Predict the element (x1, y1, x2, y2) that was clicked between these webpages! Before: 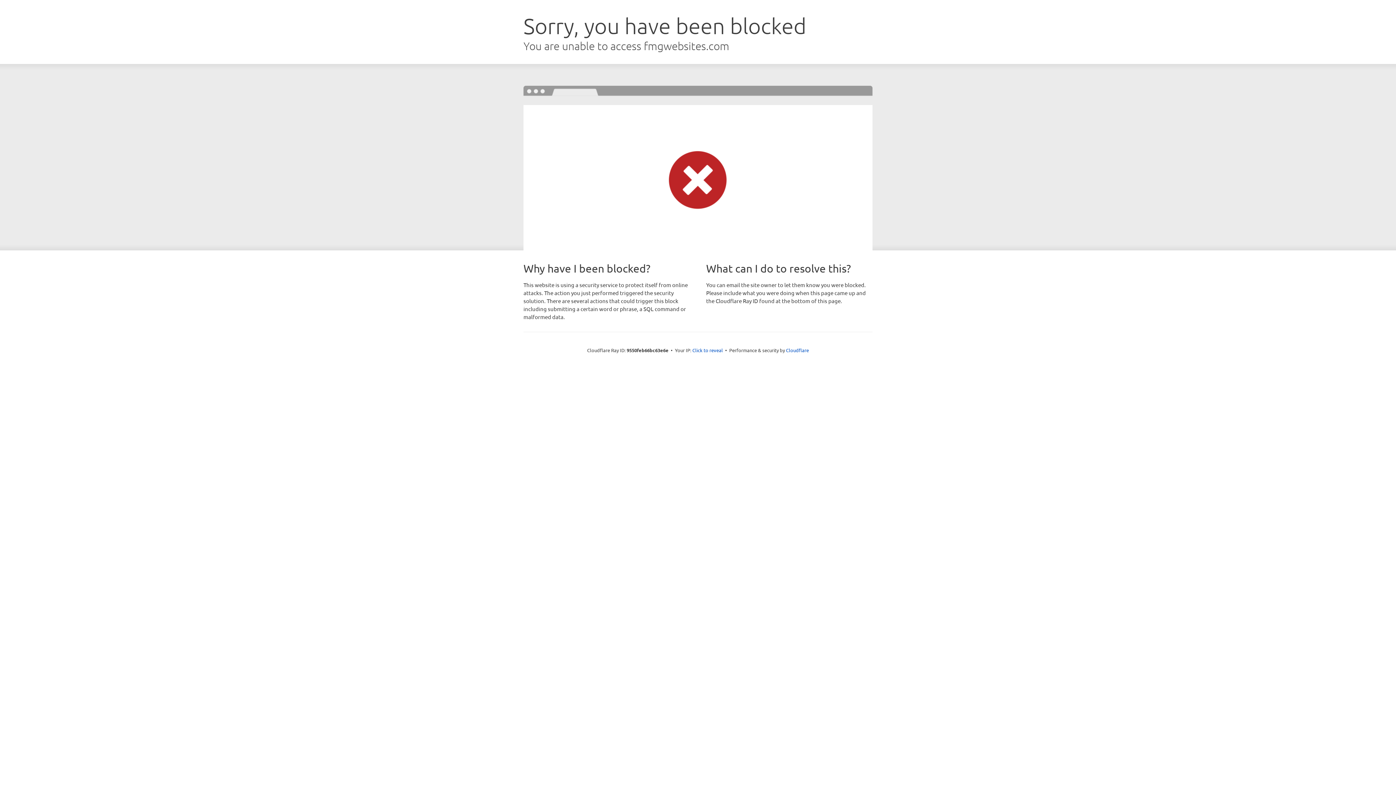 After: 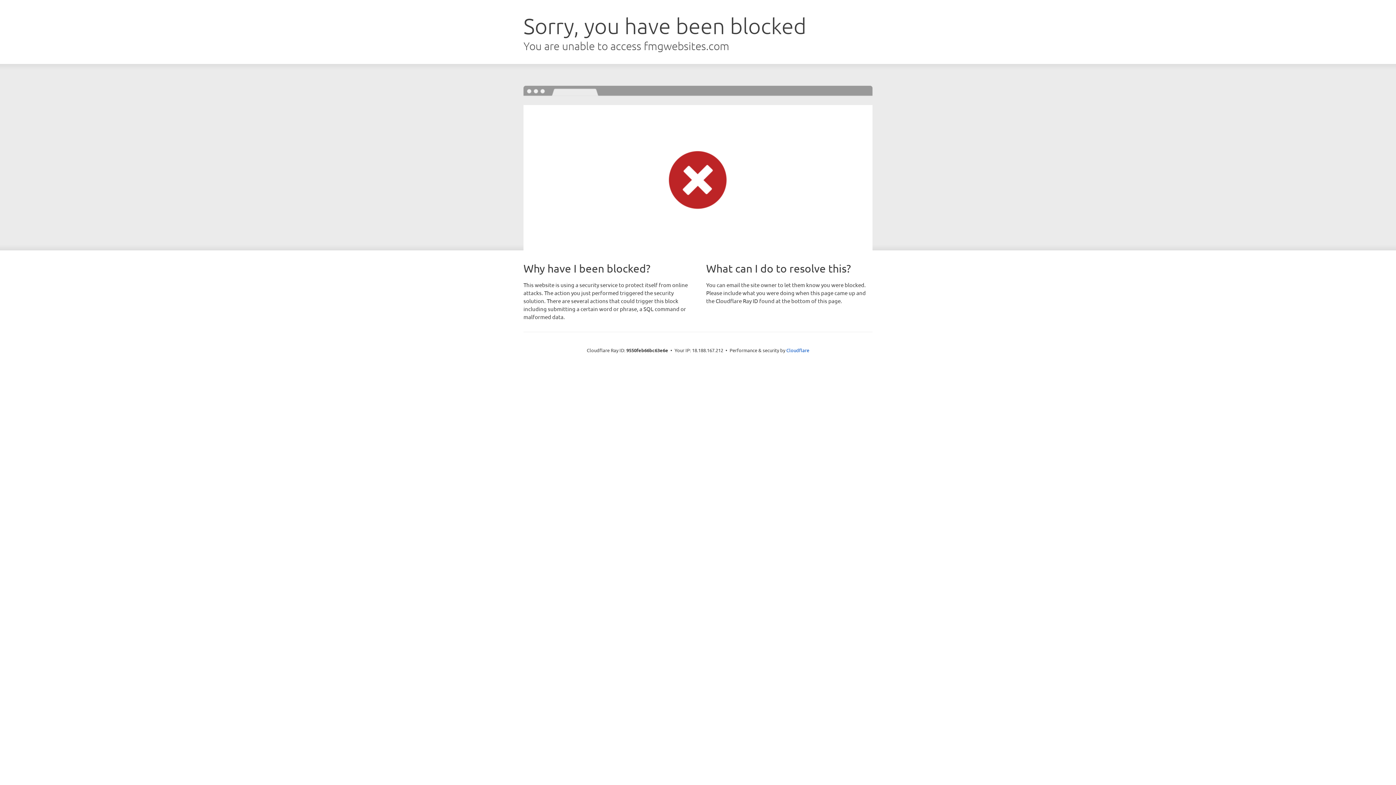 Action: label: Click to reveal bbox: (692, 346, 723, 353)